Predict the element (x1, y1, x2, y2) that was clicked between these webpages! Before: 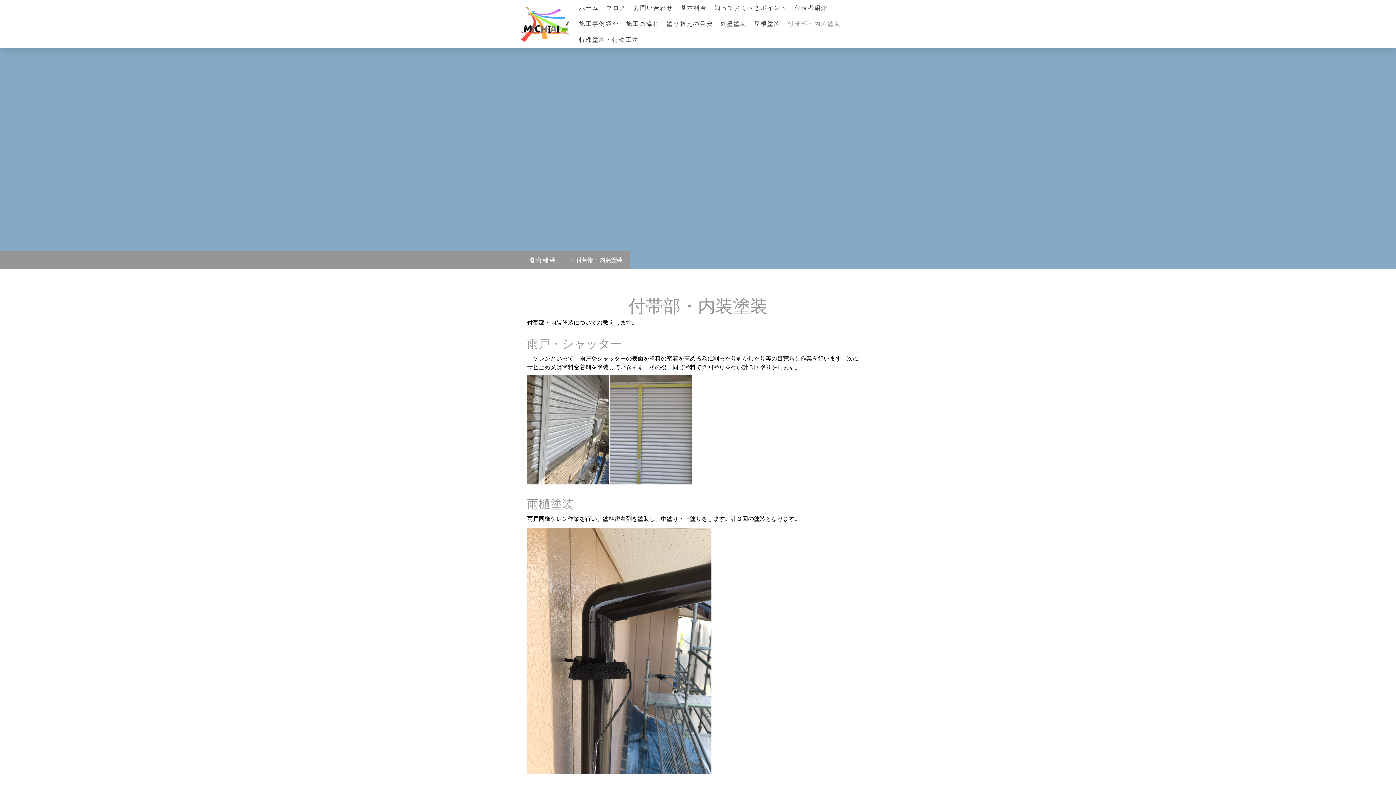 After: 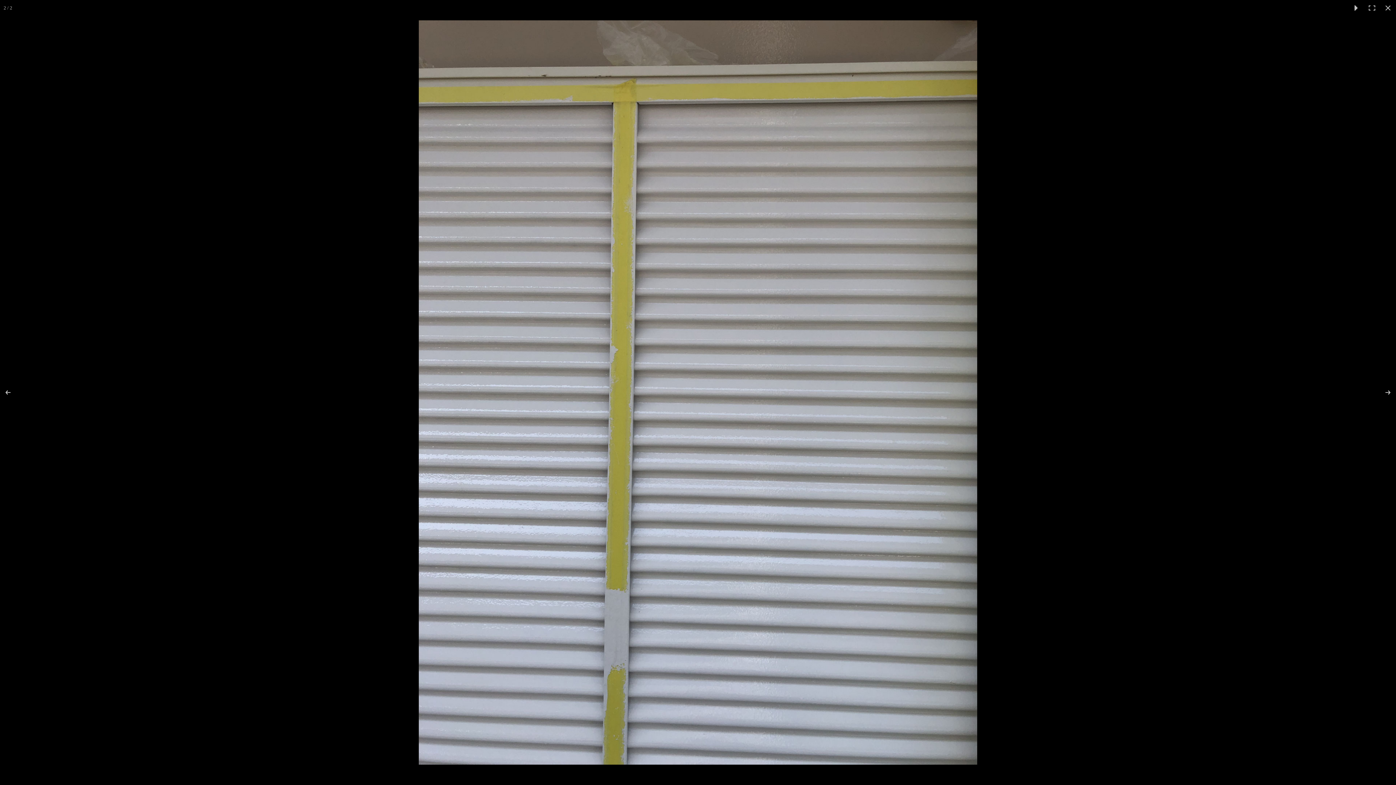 Action: bbox: (610, 375, 692, 484)